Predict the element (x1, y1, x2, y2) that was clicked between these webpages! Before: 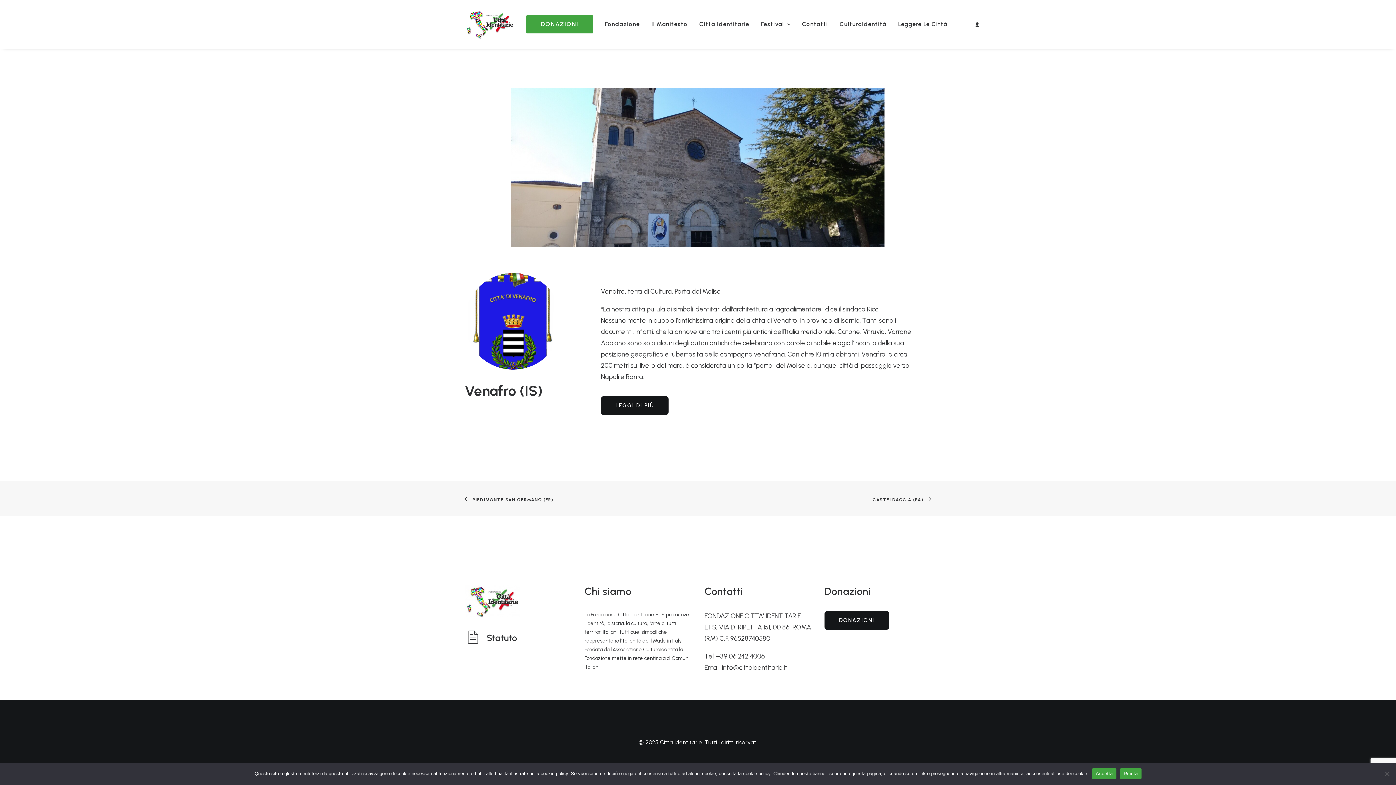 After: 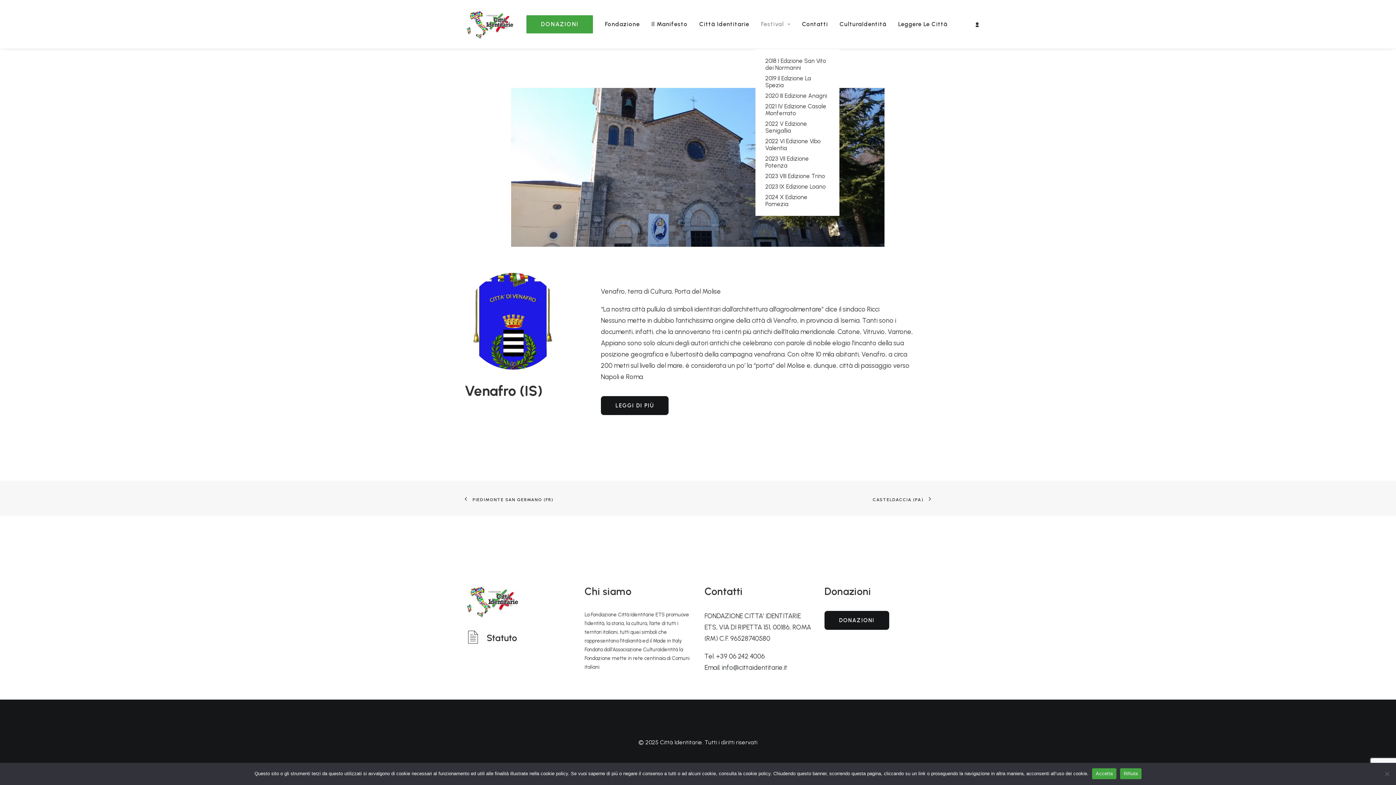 Action: label: Festival bbox: (756, 0, 795, 48)